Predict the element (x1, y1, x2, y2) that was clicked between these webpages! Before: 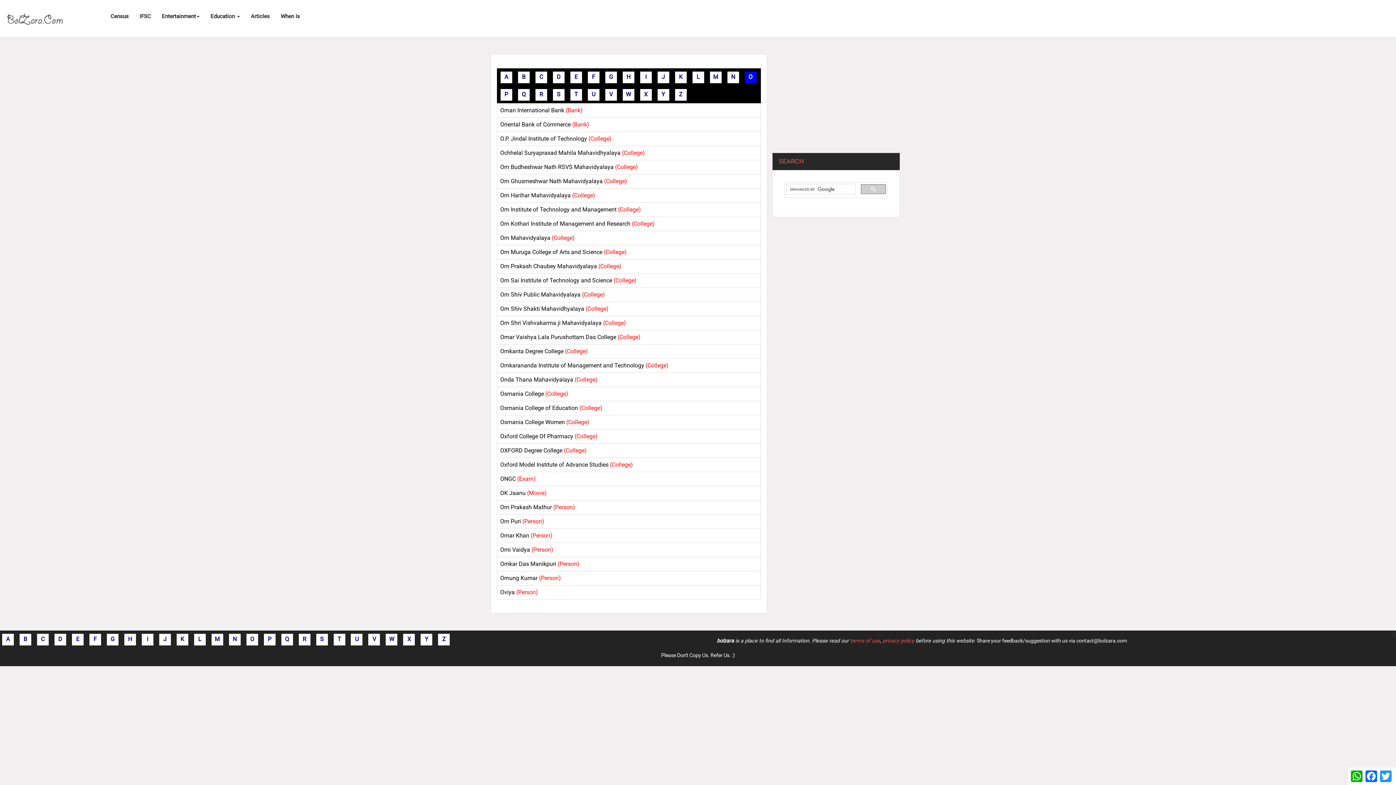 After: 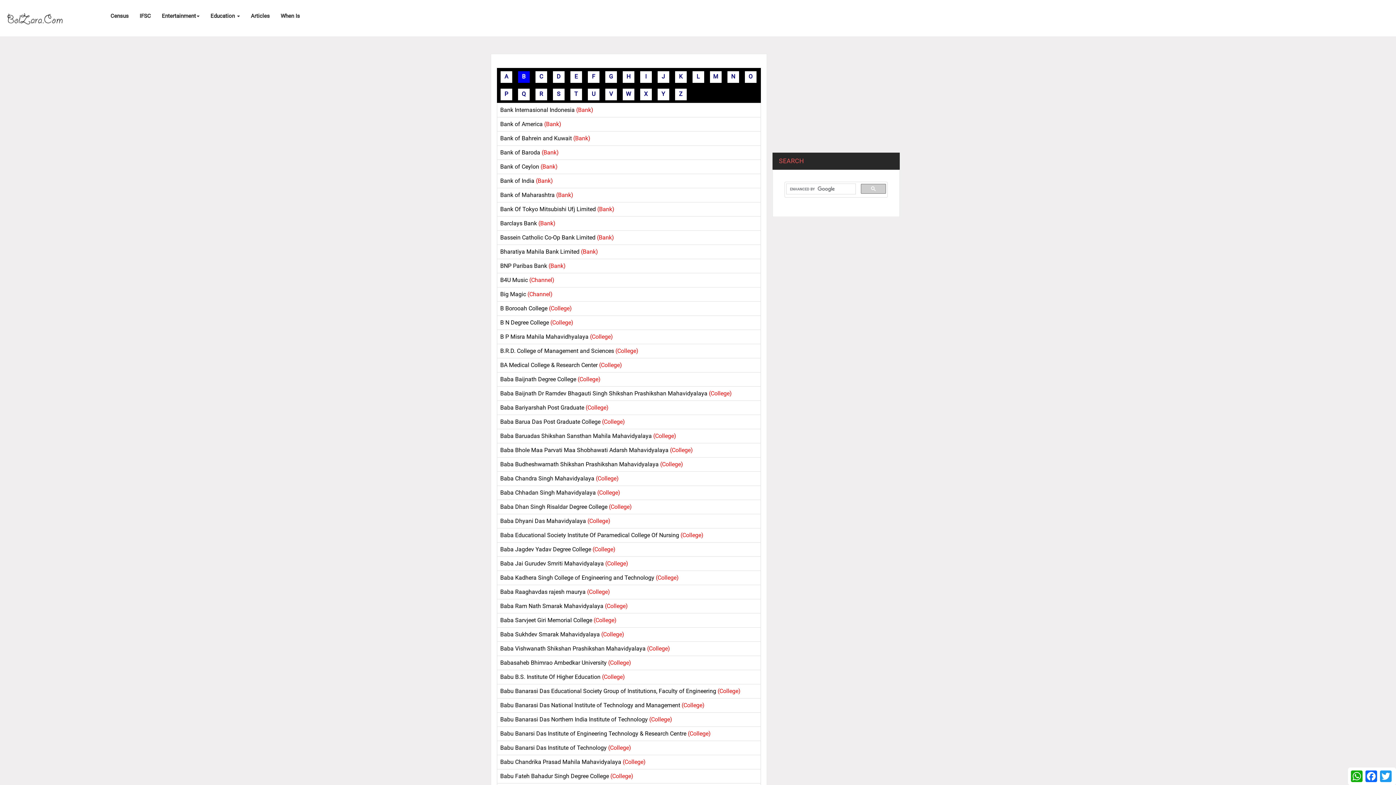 Action: label: B bbox: (19, 634, 31, 645)